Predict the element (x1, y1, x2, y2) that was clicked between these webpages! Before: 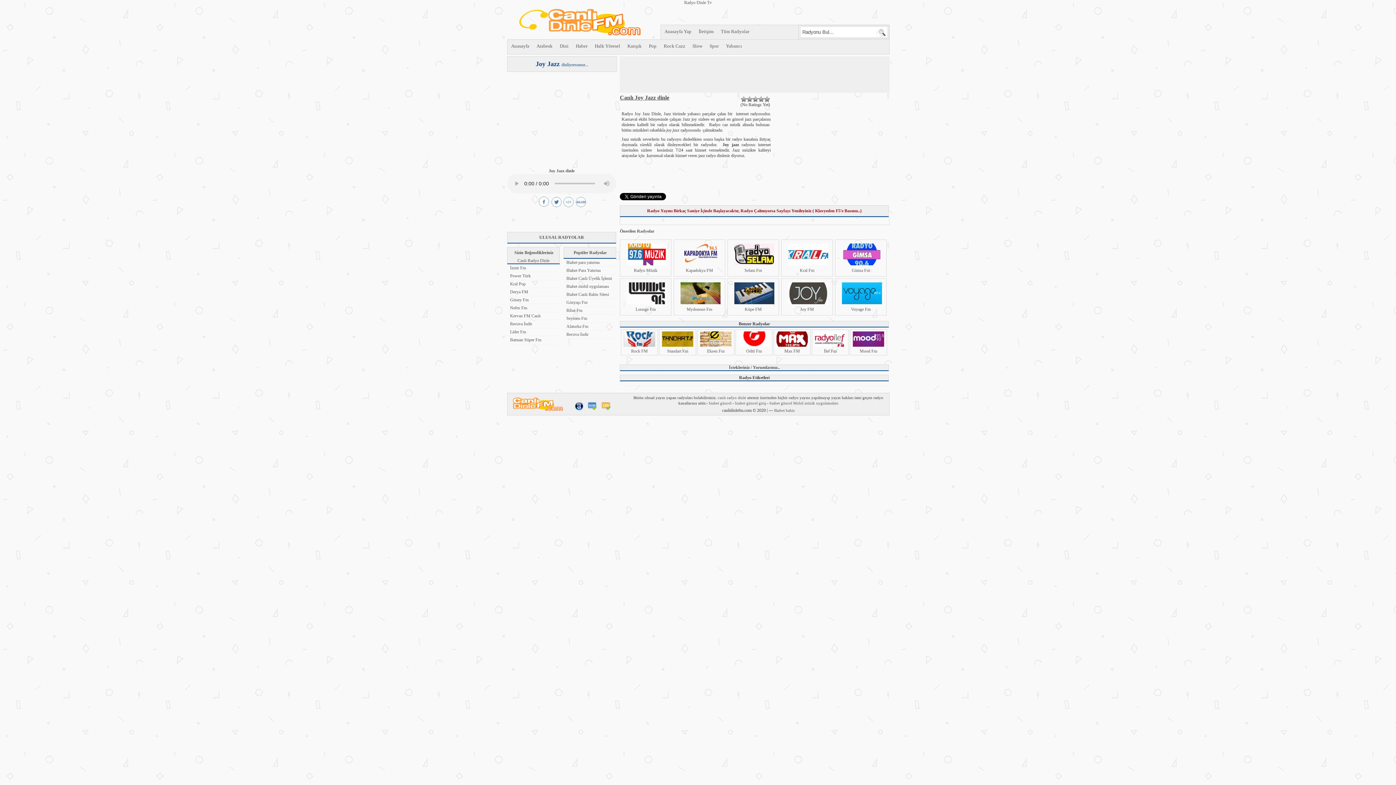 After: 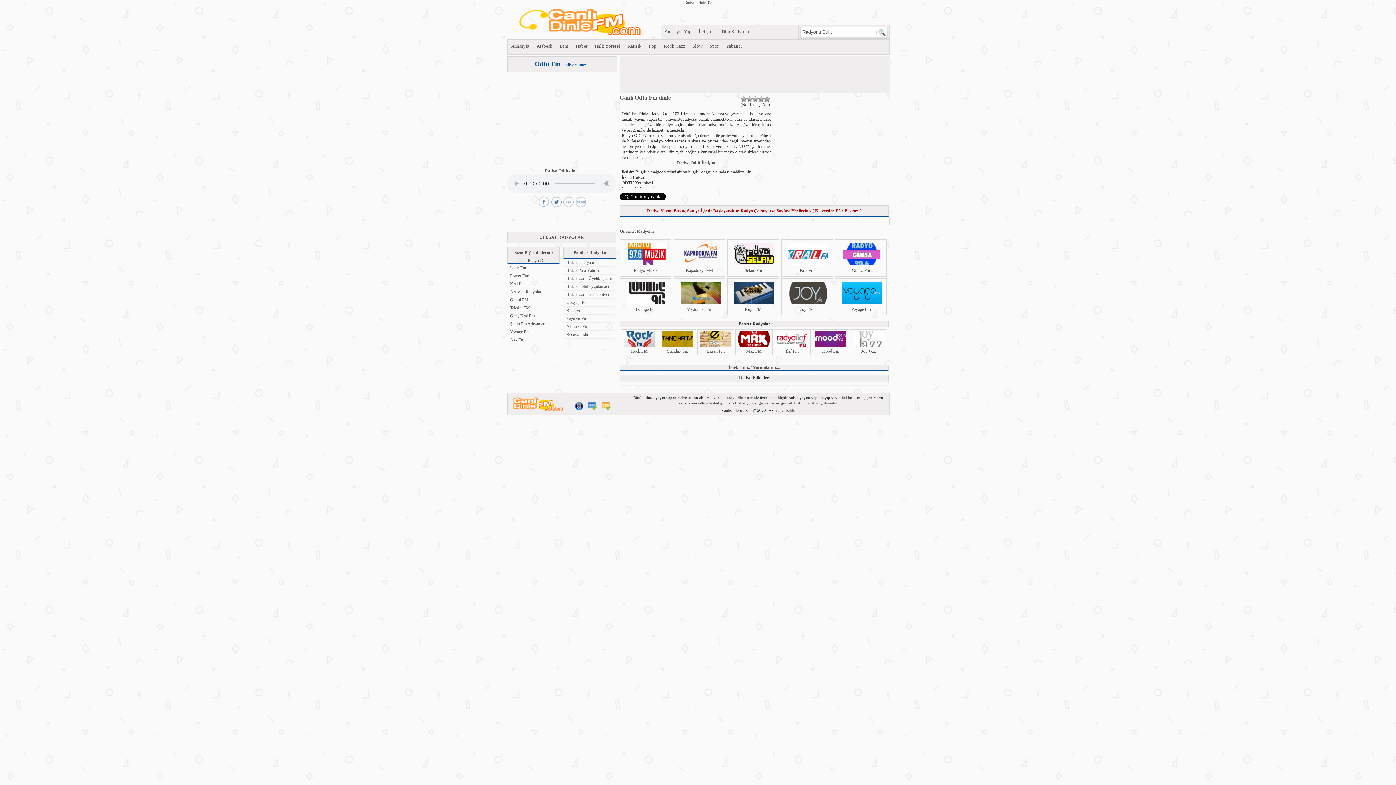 Action: bbox: (738, 344, 769, 349)